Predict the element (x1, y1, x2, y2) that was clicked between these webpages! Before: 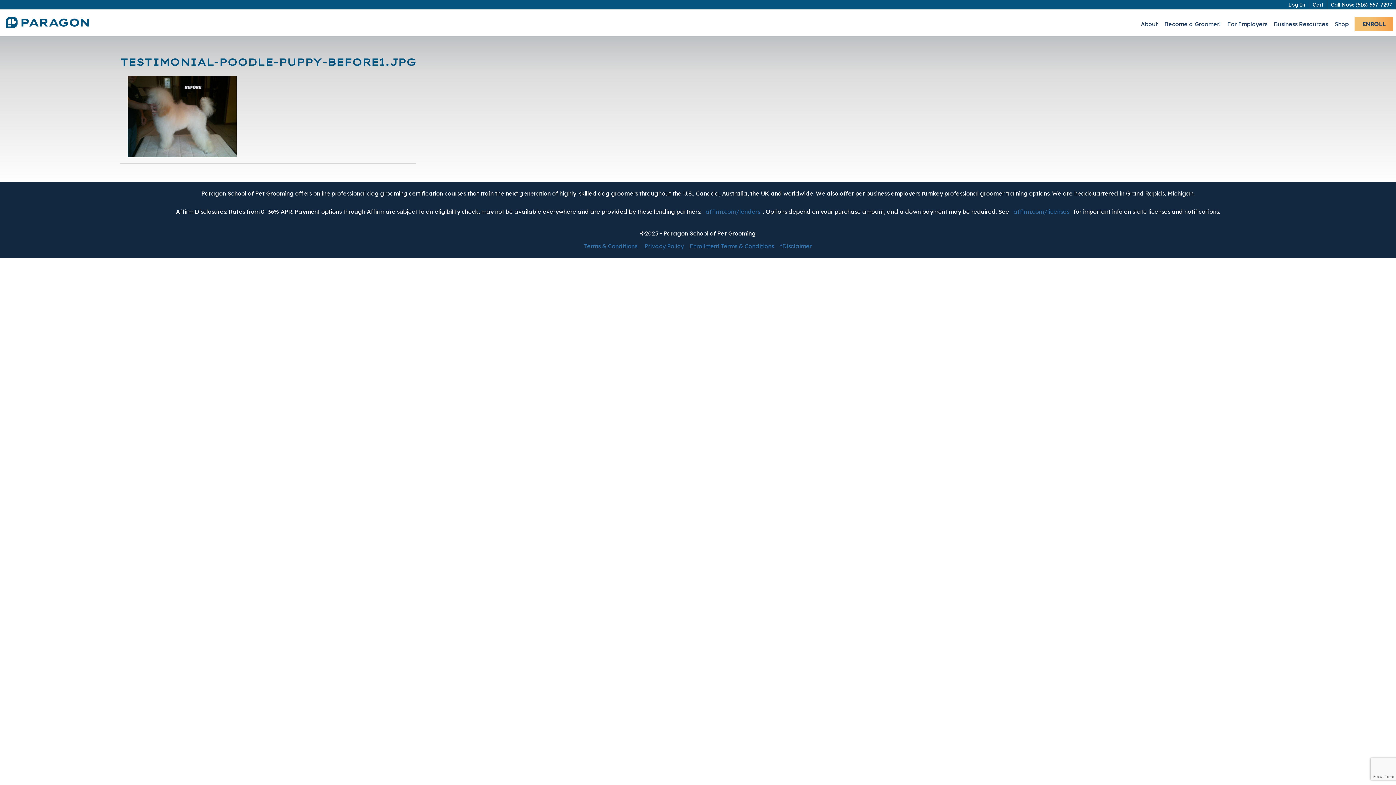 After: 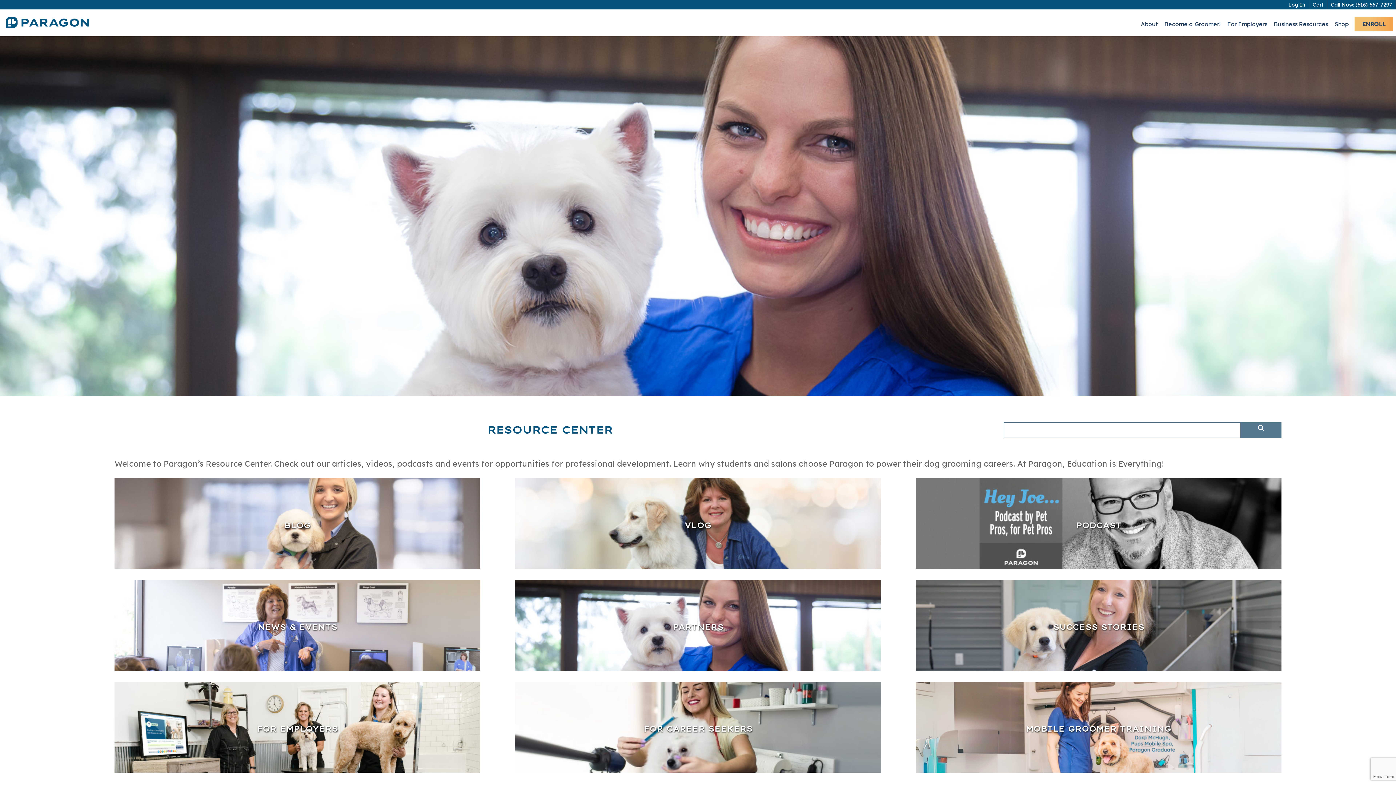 Action: bbox: (1270, 14, 1331, 33) label: Business Resources